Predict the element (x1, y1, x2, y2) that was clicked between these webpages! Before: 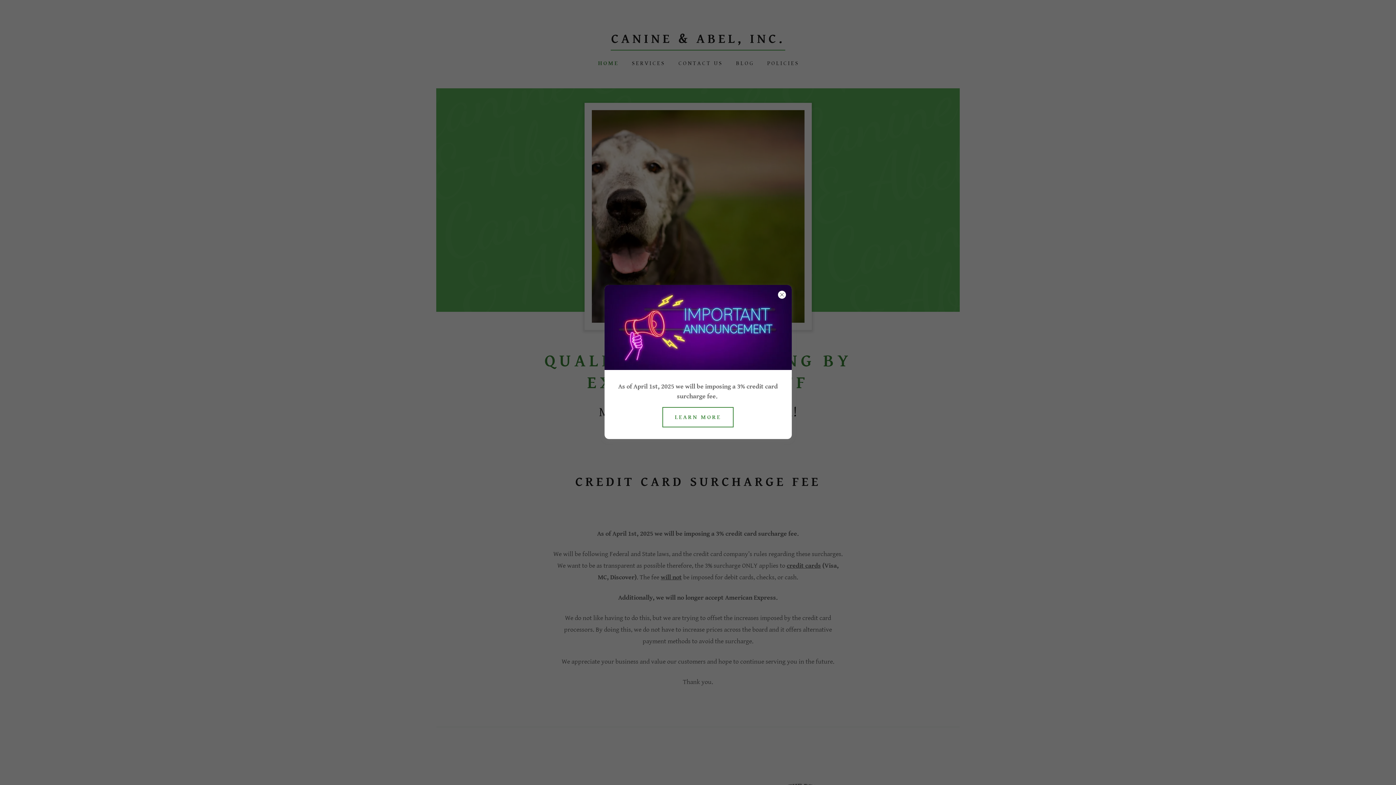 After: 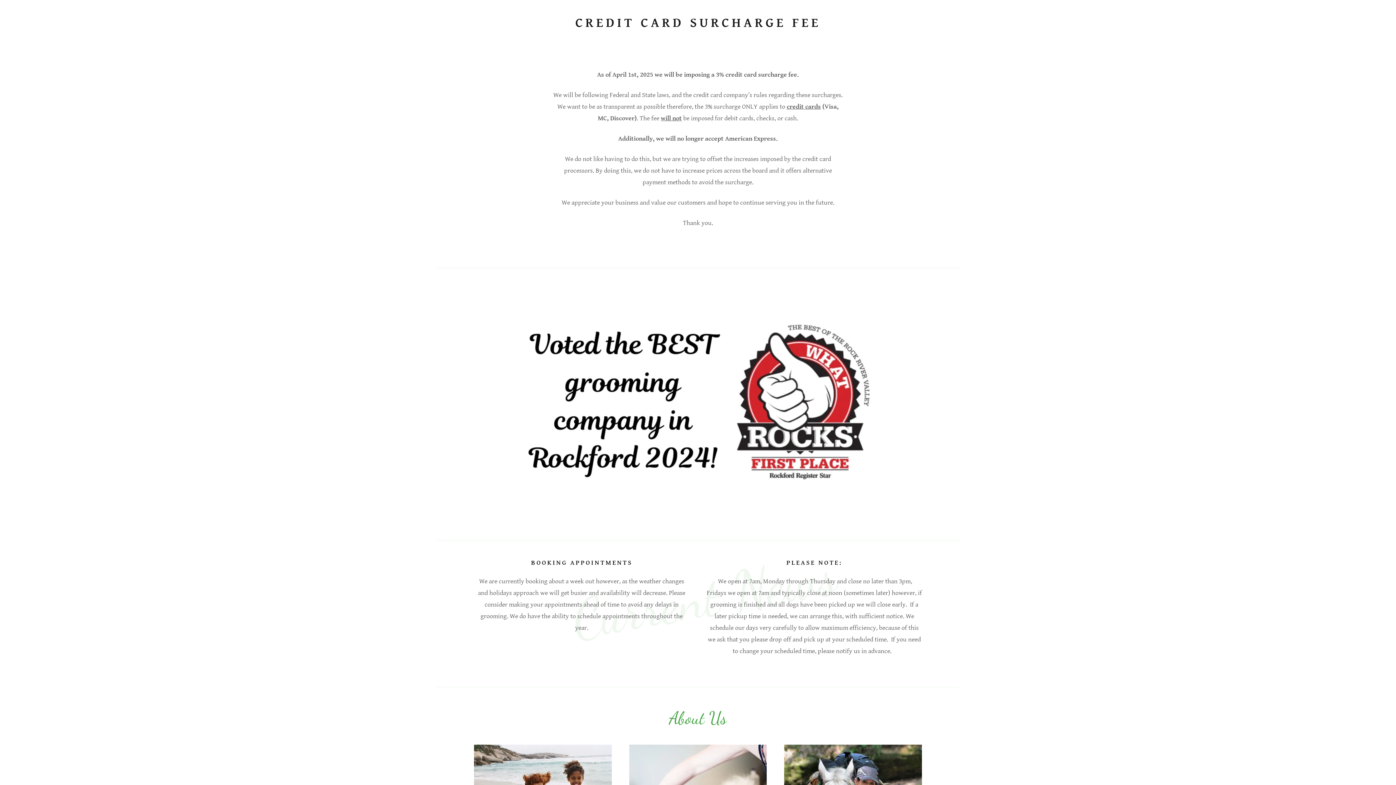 Action: label: LEARN MORE bbox: (662, 407, 733, 427)